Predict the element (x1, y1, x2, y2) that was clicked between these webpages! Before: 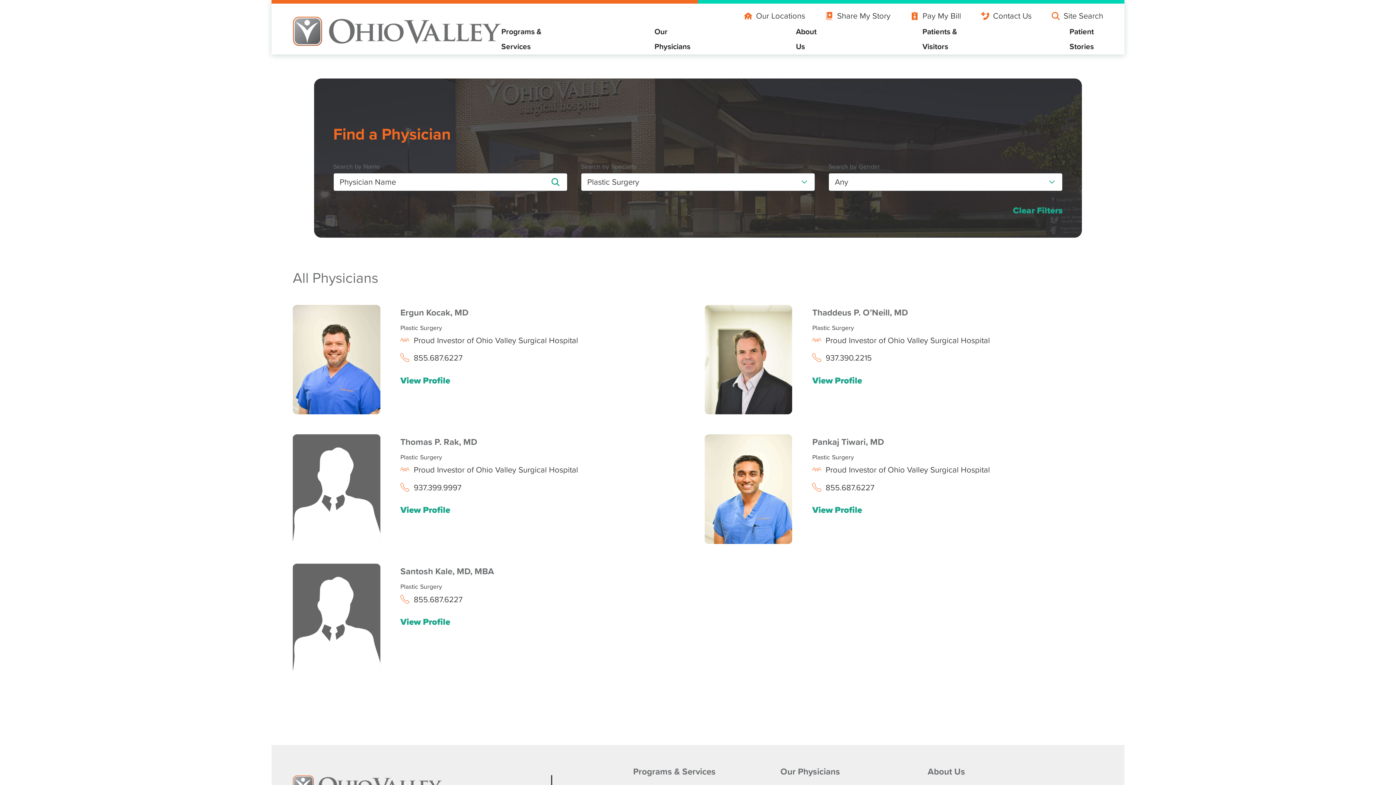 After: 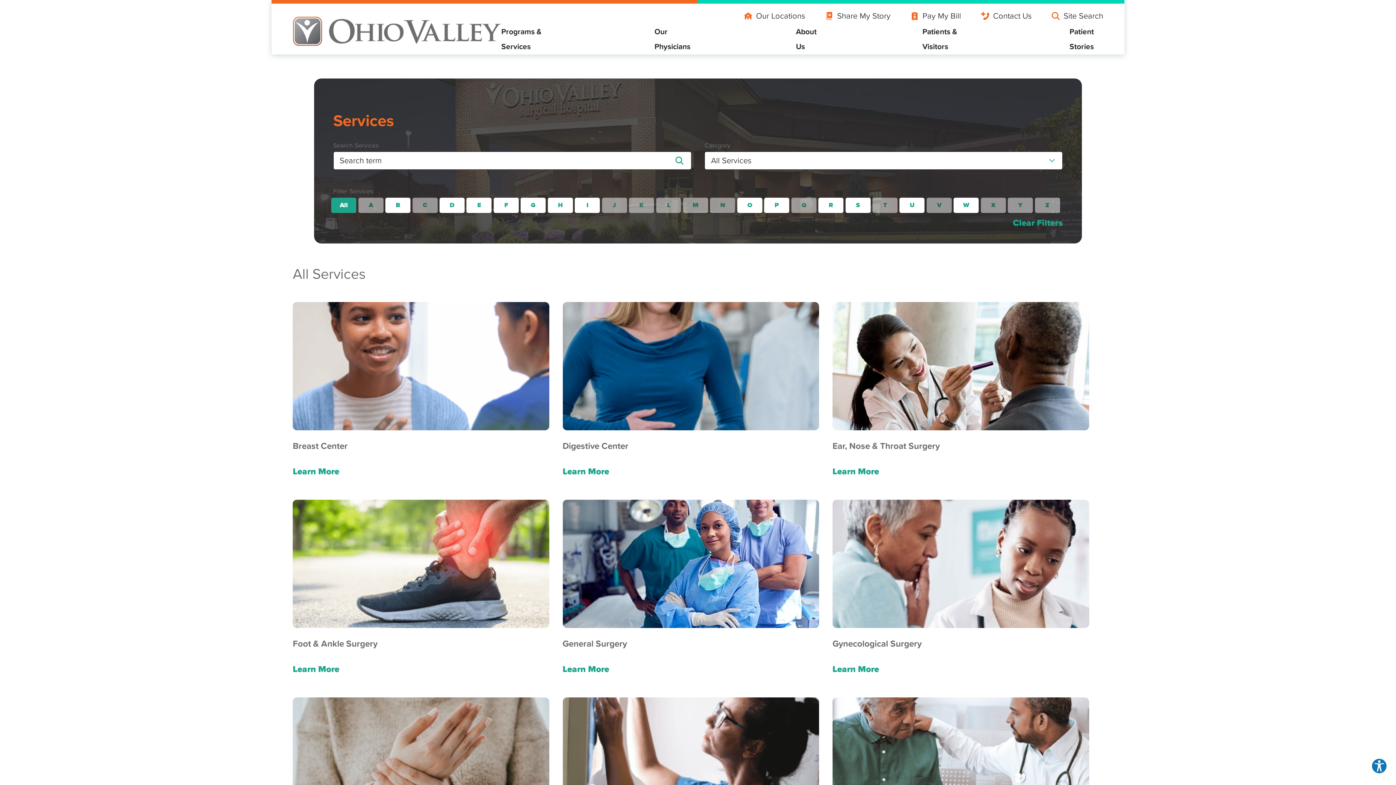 Action: label: Programs & Services bbox: (633, 767, 780, 776)